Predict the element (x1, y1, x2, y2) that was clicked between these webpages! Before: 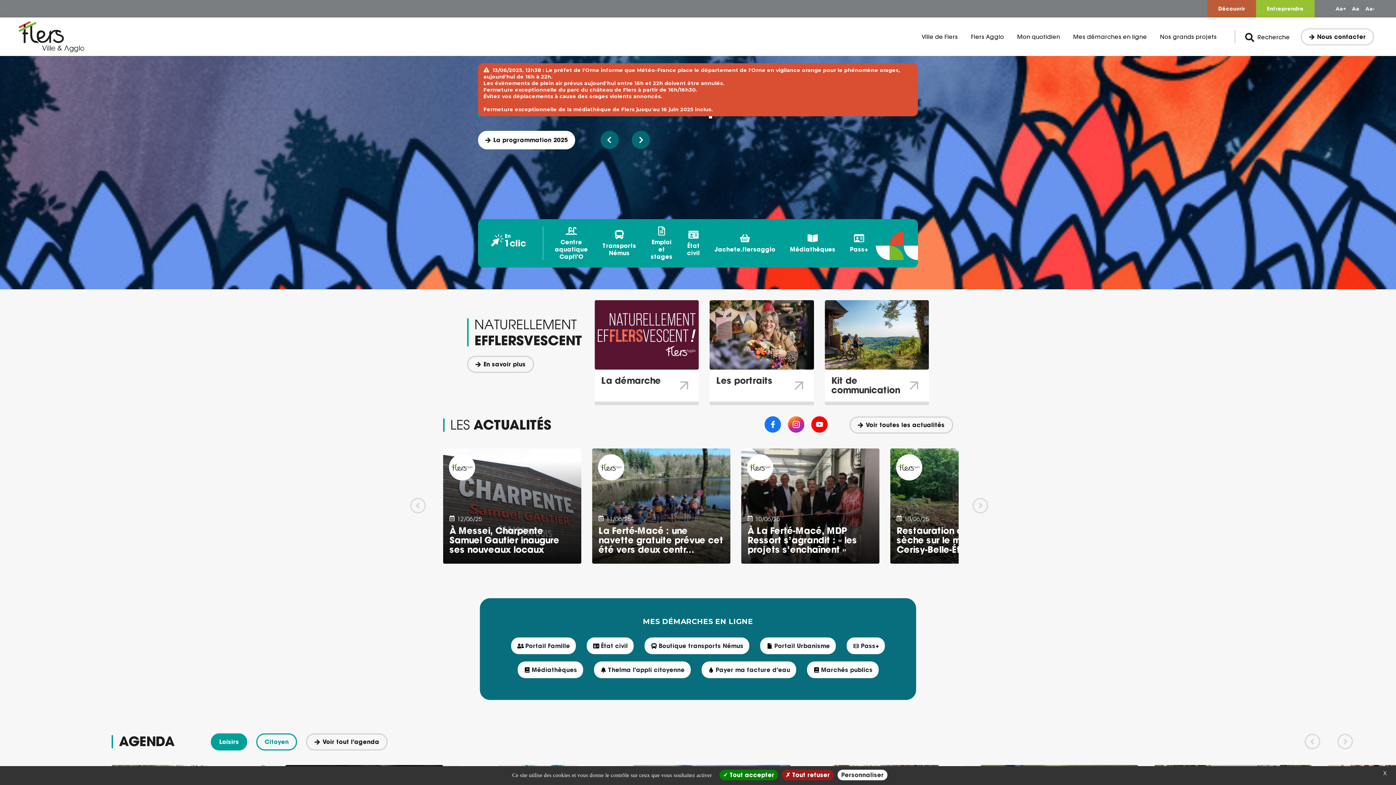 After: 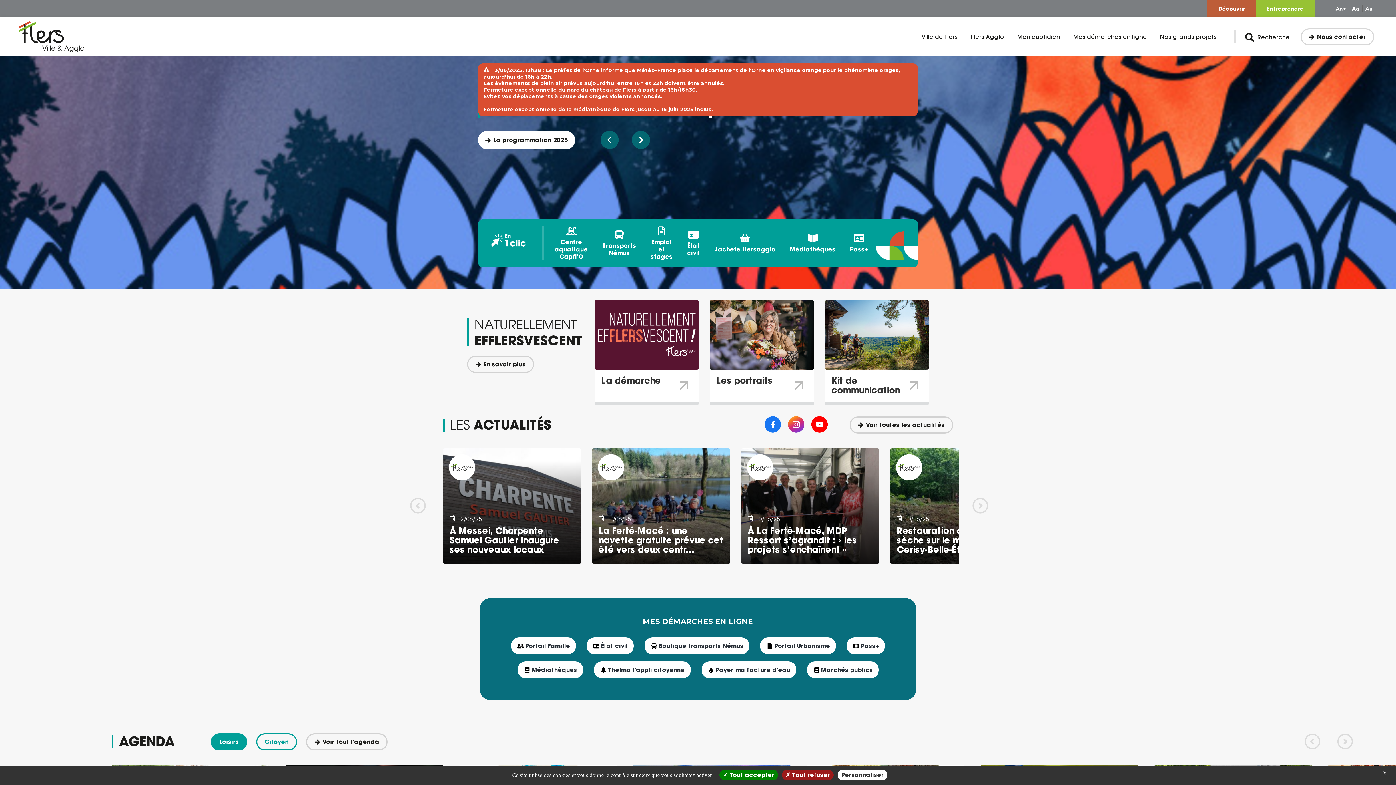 Action: bbox: (763, 416, 782, 434)